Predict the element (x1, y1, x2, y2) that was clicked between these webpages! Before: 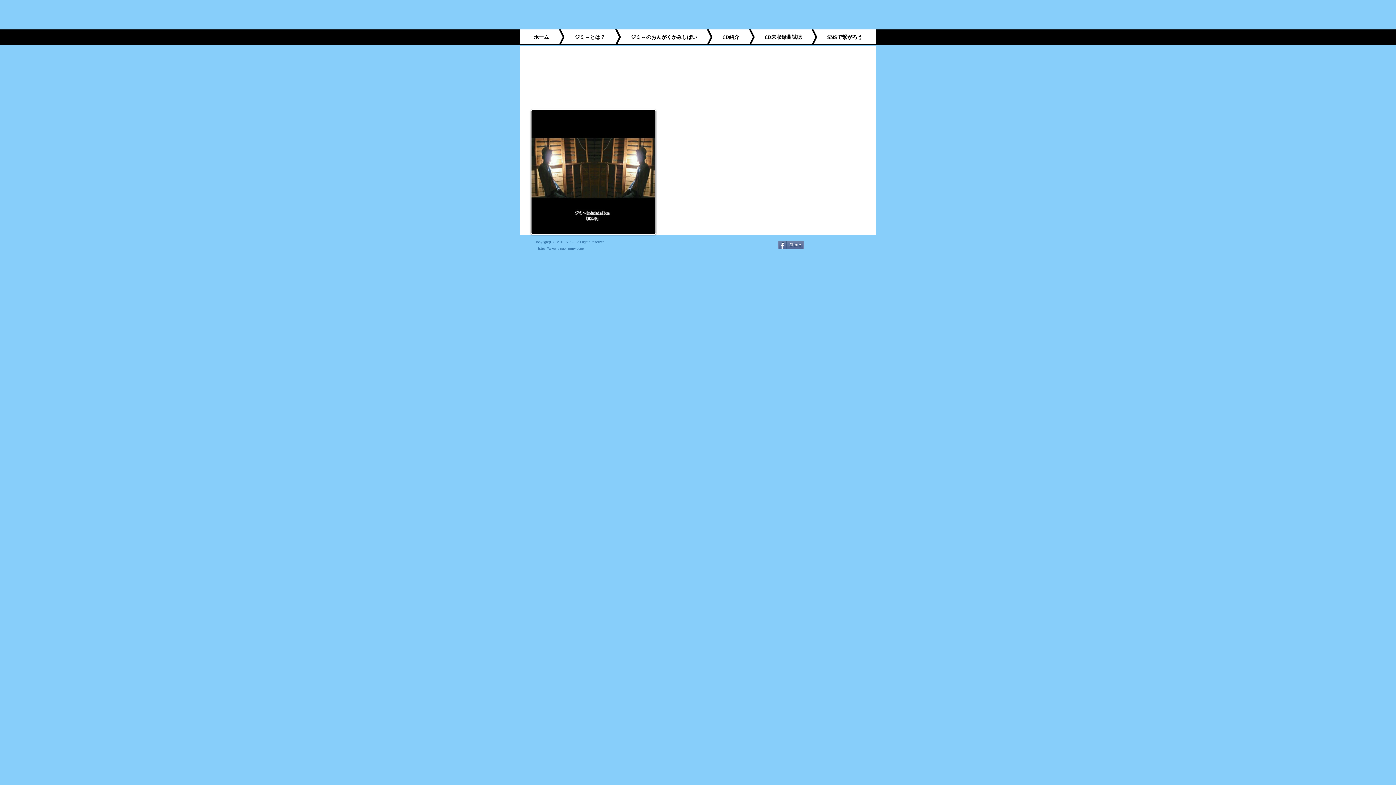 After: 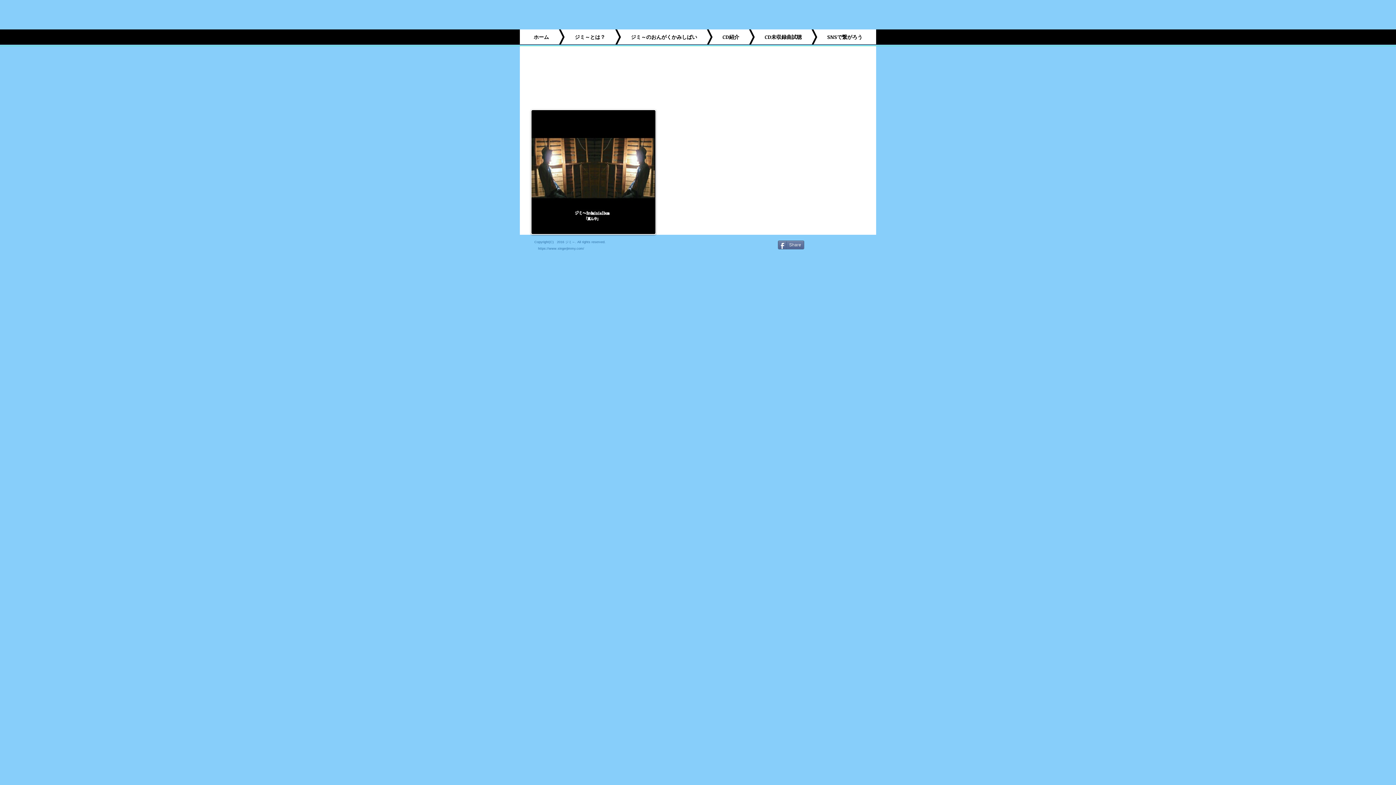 Action: label: https://www.singerjimmy.com/ bbox: (538, 246, 584, 250)